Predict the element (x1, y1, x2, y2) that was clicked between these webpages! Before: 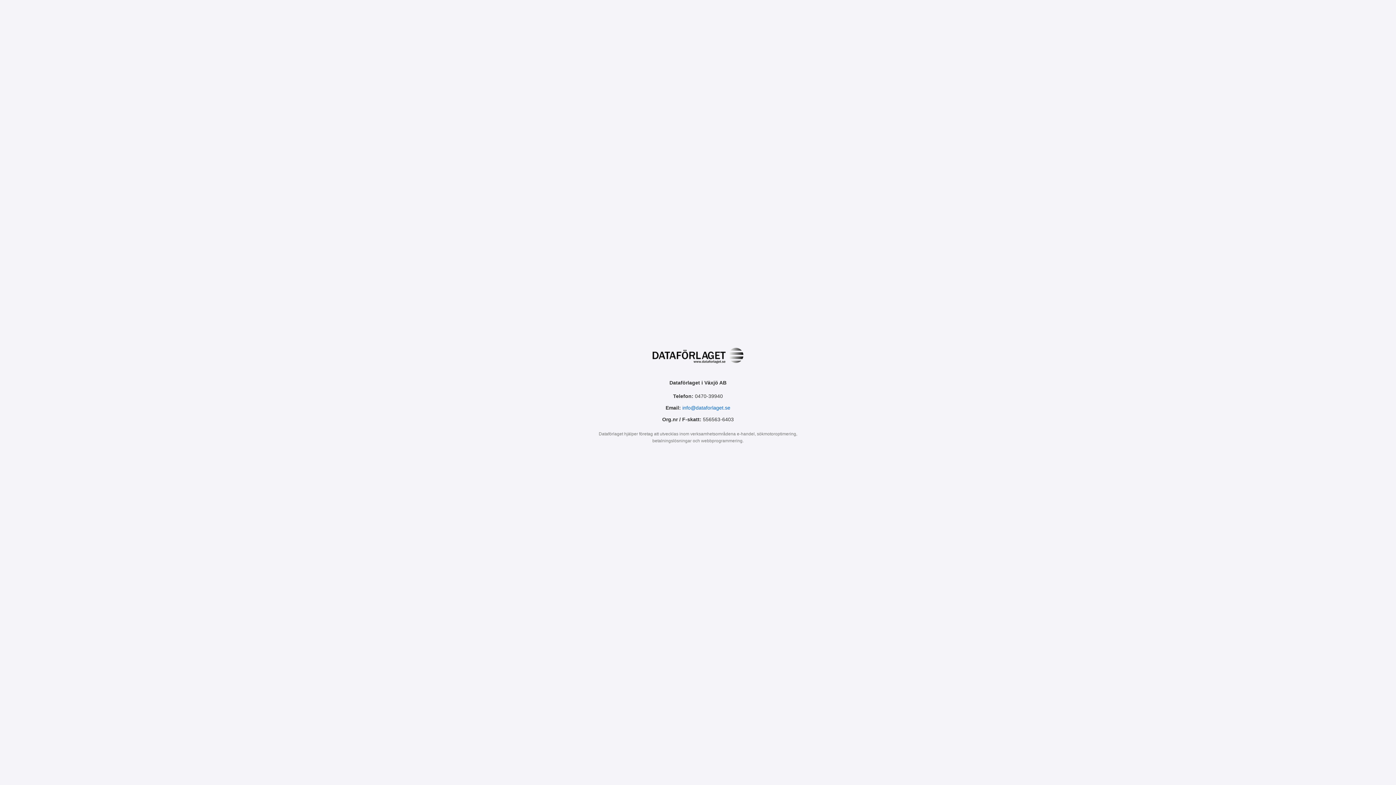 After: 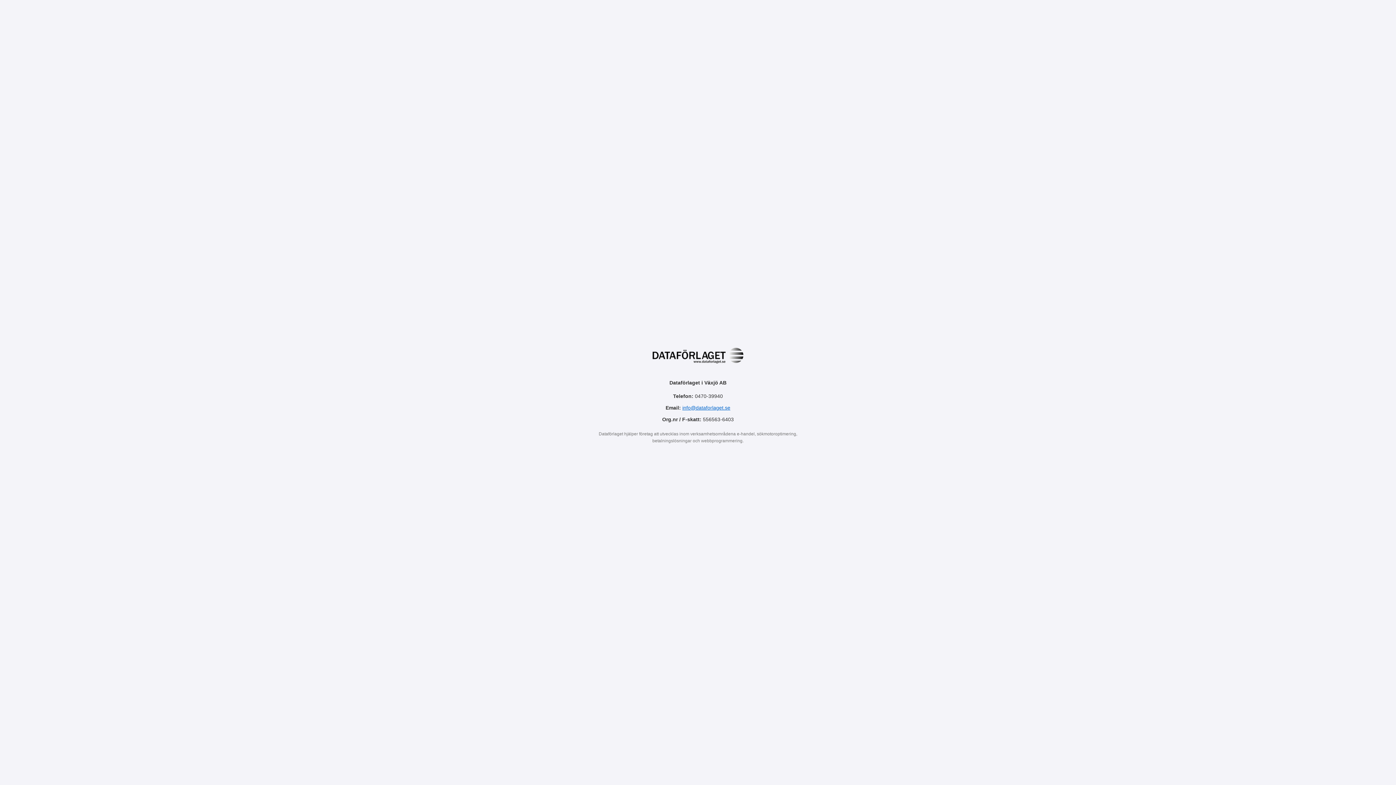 Action: label: info@dataforlaget.se bbox: (682, 405, 730, 410)